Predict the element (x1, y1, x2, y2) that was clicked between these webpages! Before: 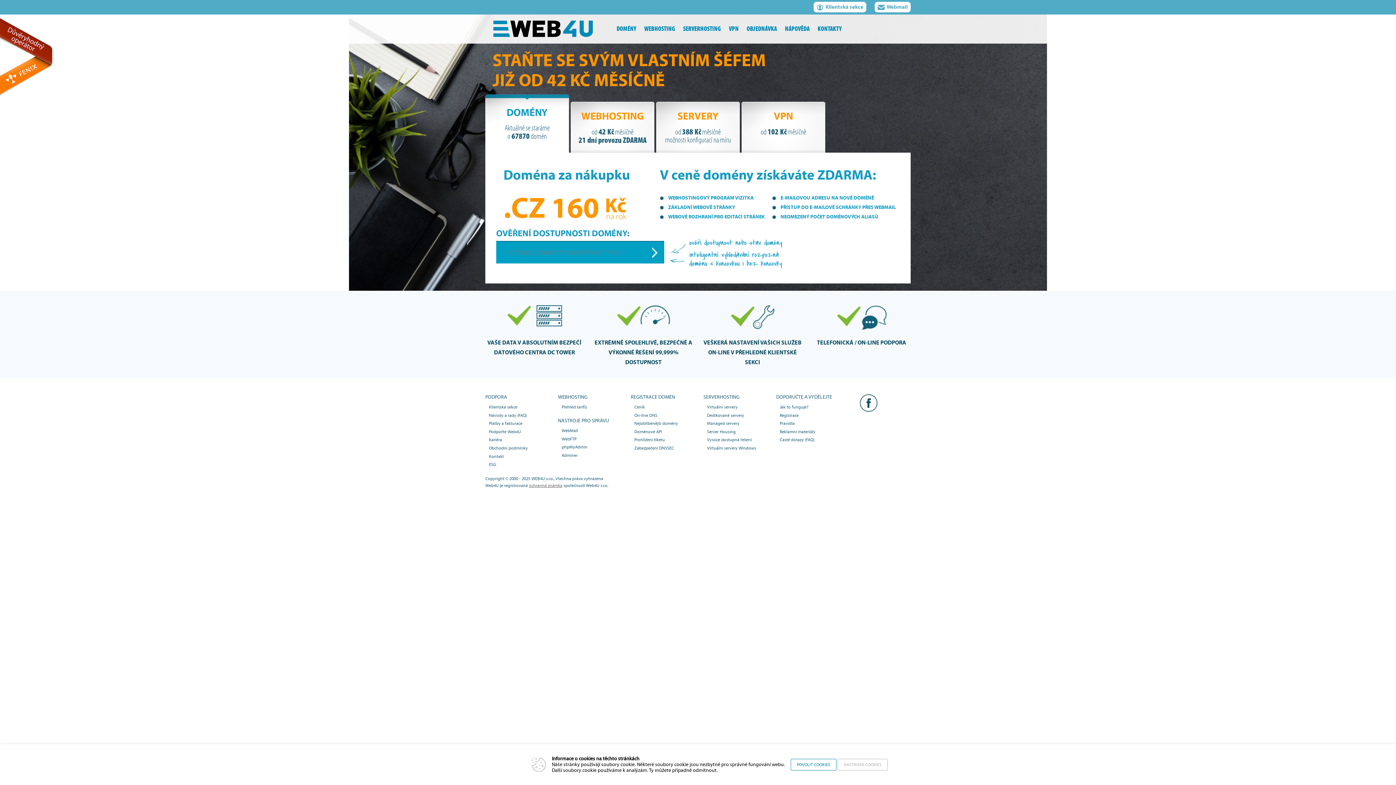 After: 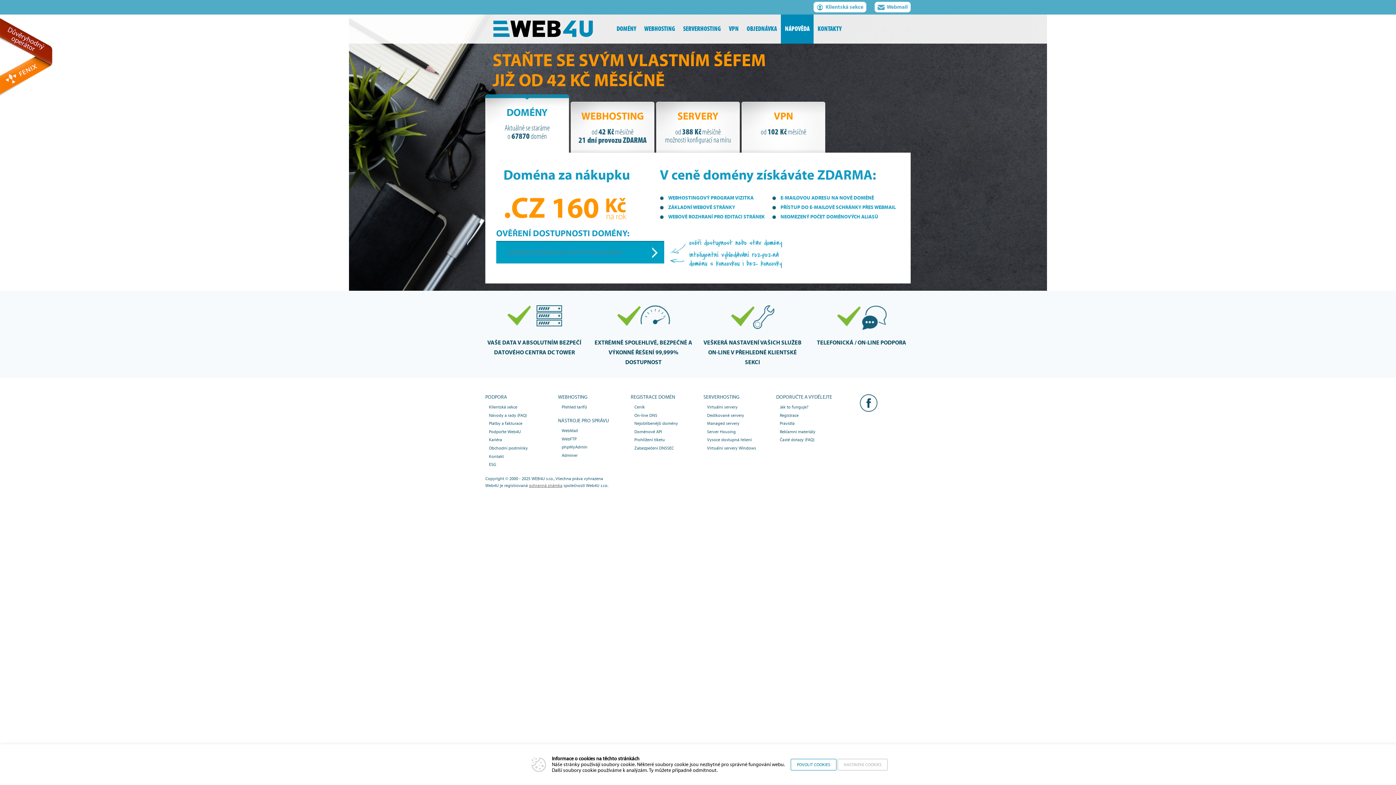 Action: bbox: (781, 14, 813, 43) label: NÁPOVĚDA